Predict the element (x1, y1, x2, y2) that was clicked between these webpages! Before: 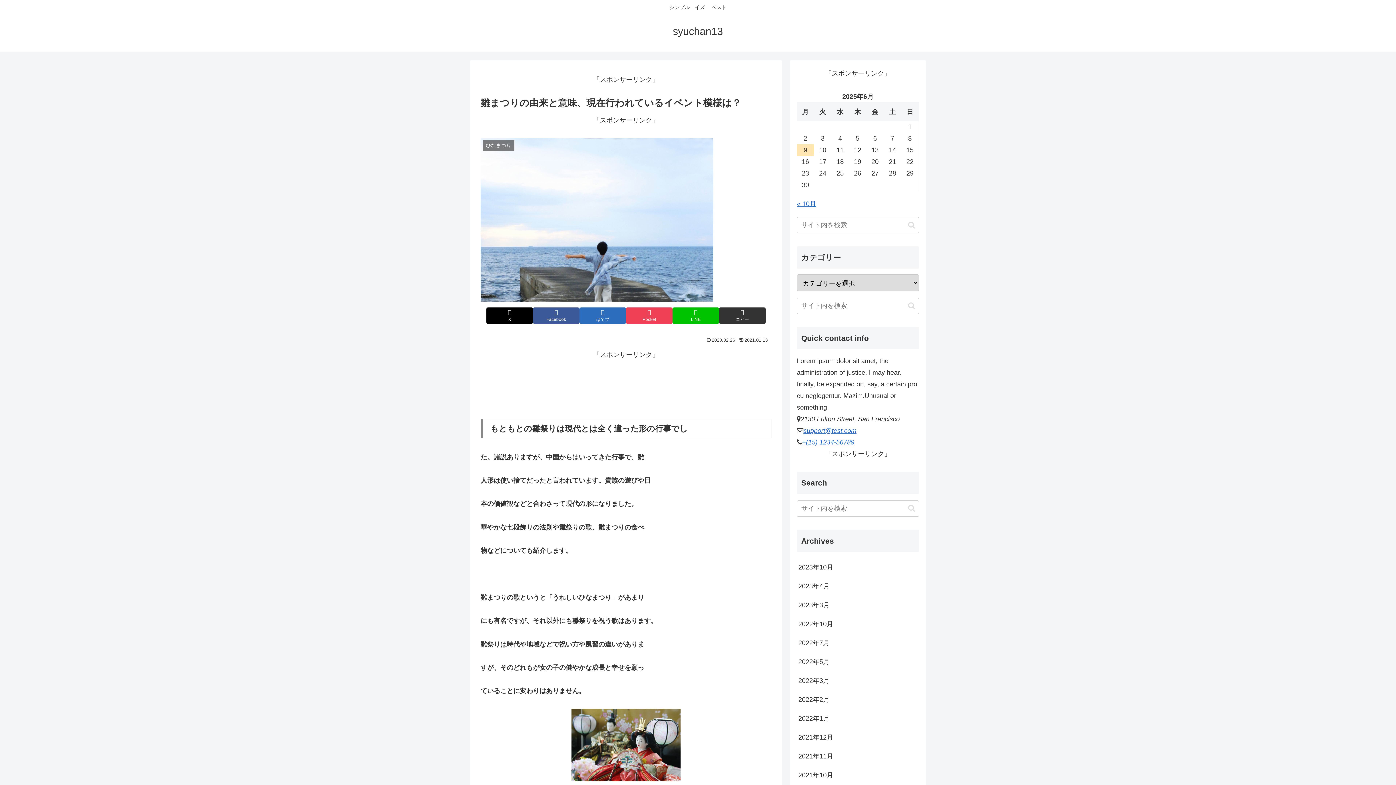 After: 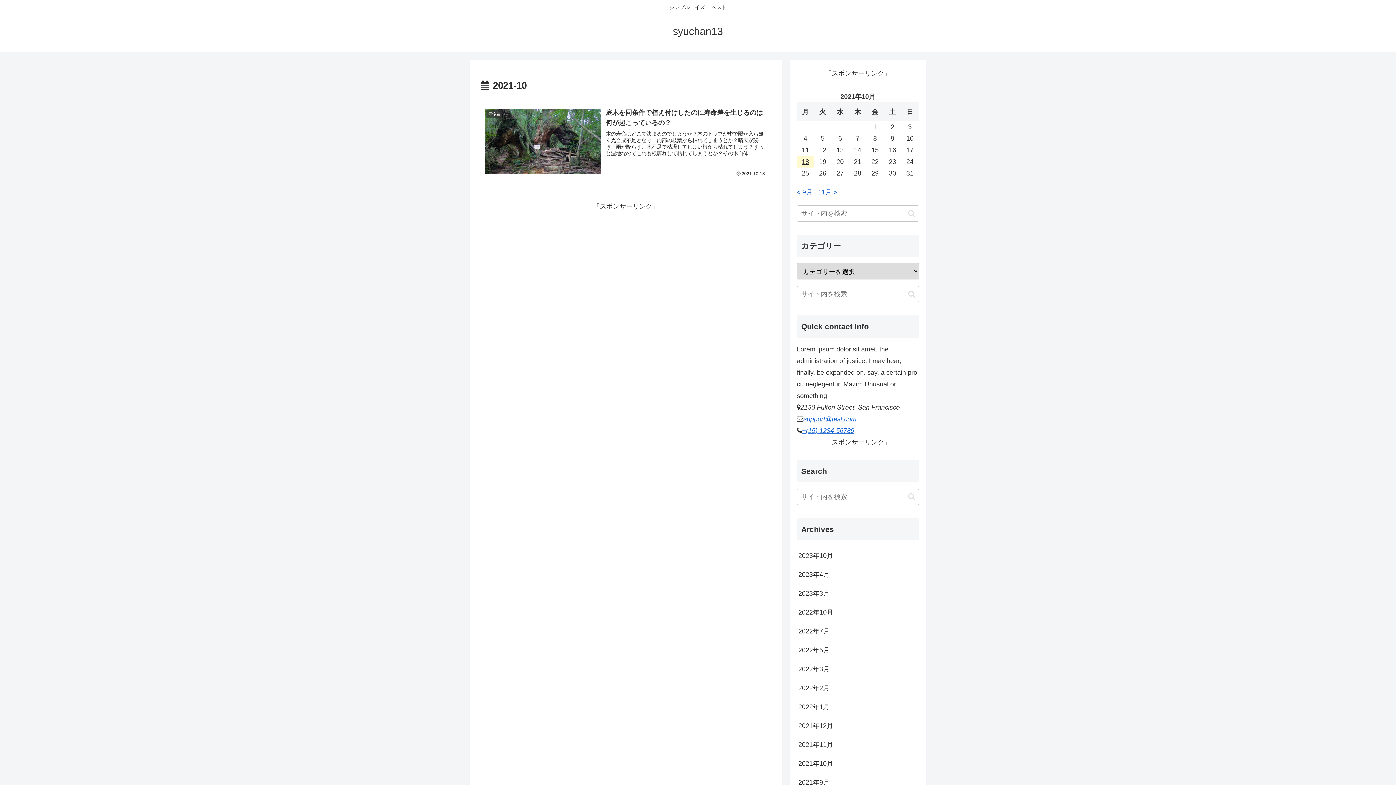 Action: bbox: (797, 766, 919, 784) label: 2021年10月